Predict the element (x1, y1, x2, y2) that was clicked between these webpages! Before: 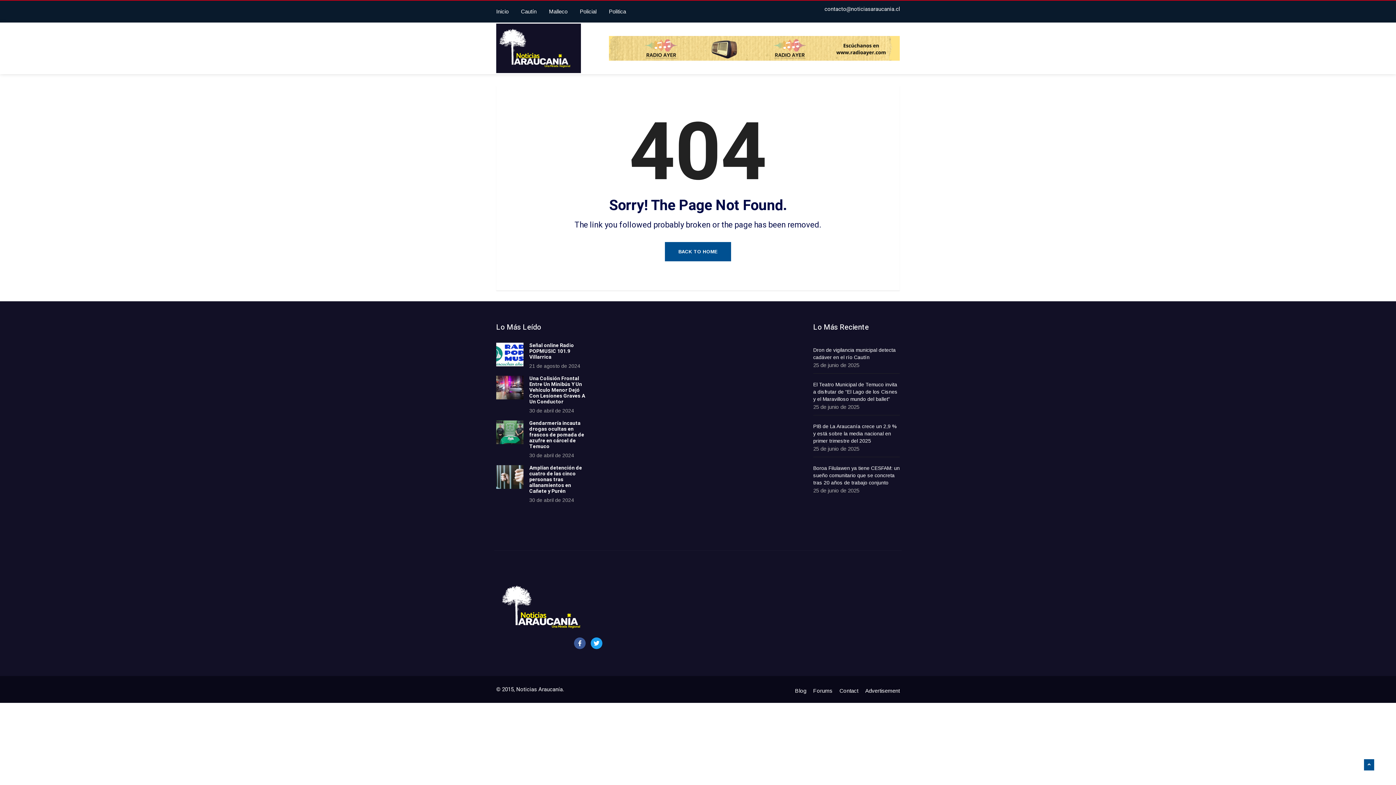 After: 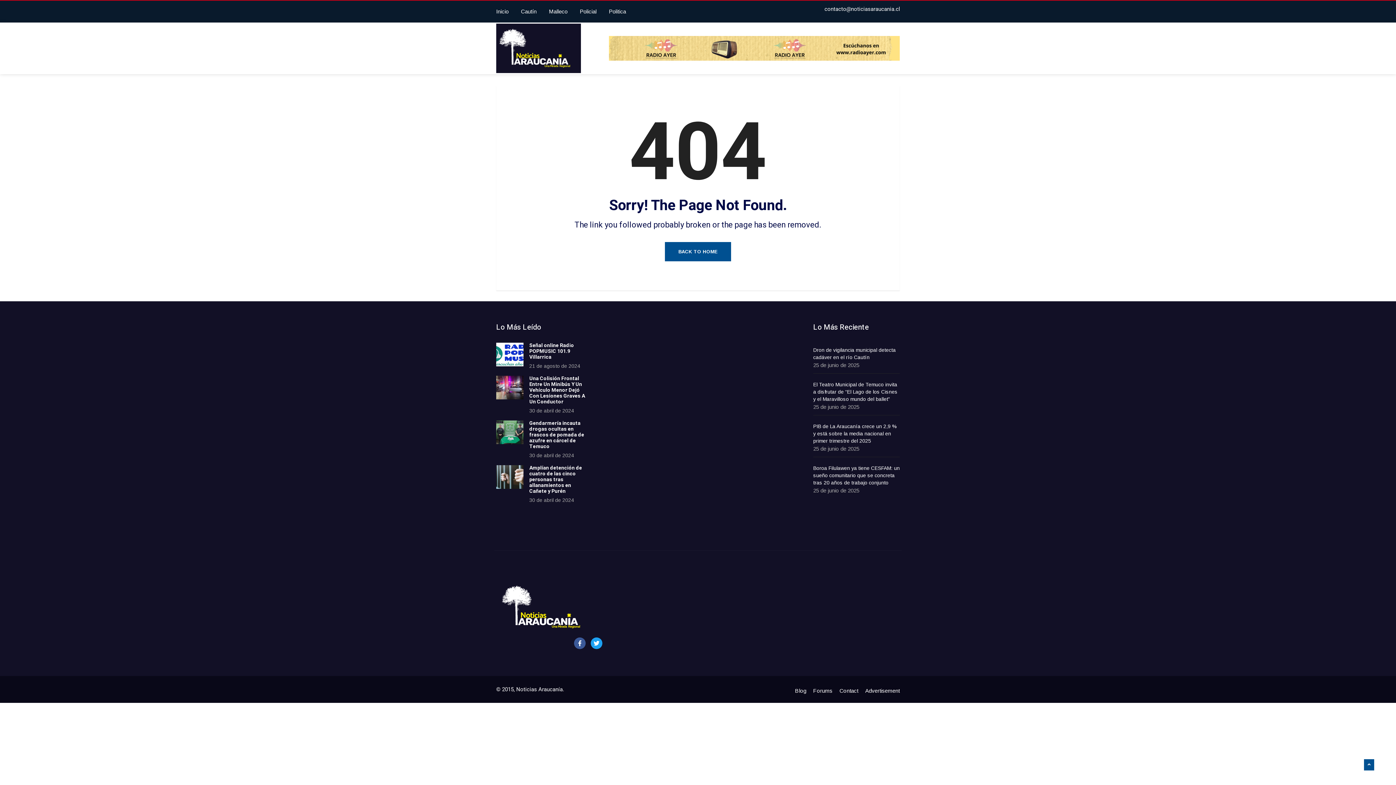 Action: label: Forums bbox: (813, 687, 832, 694)